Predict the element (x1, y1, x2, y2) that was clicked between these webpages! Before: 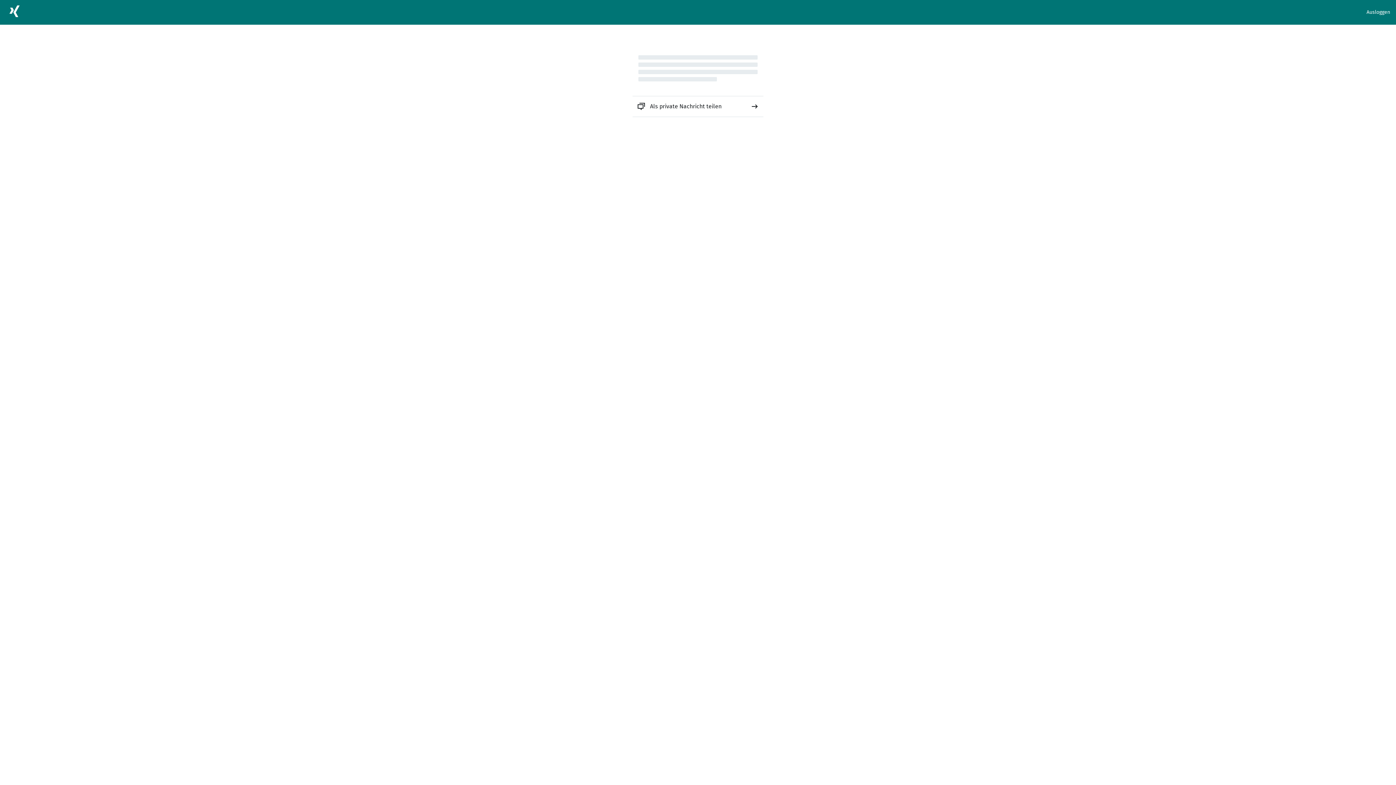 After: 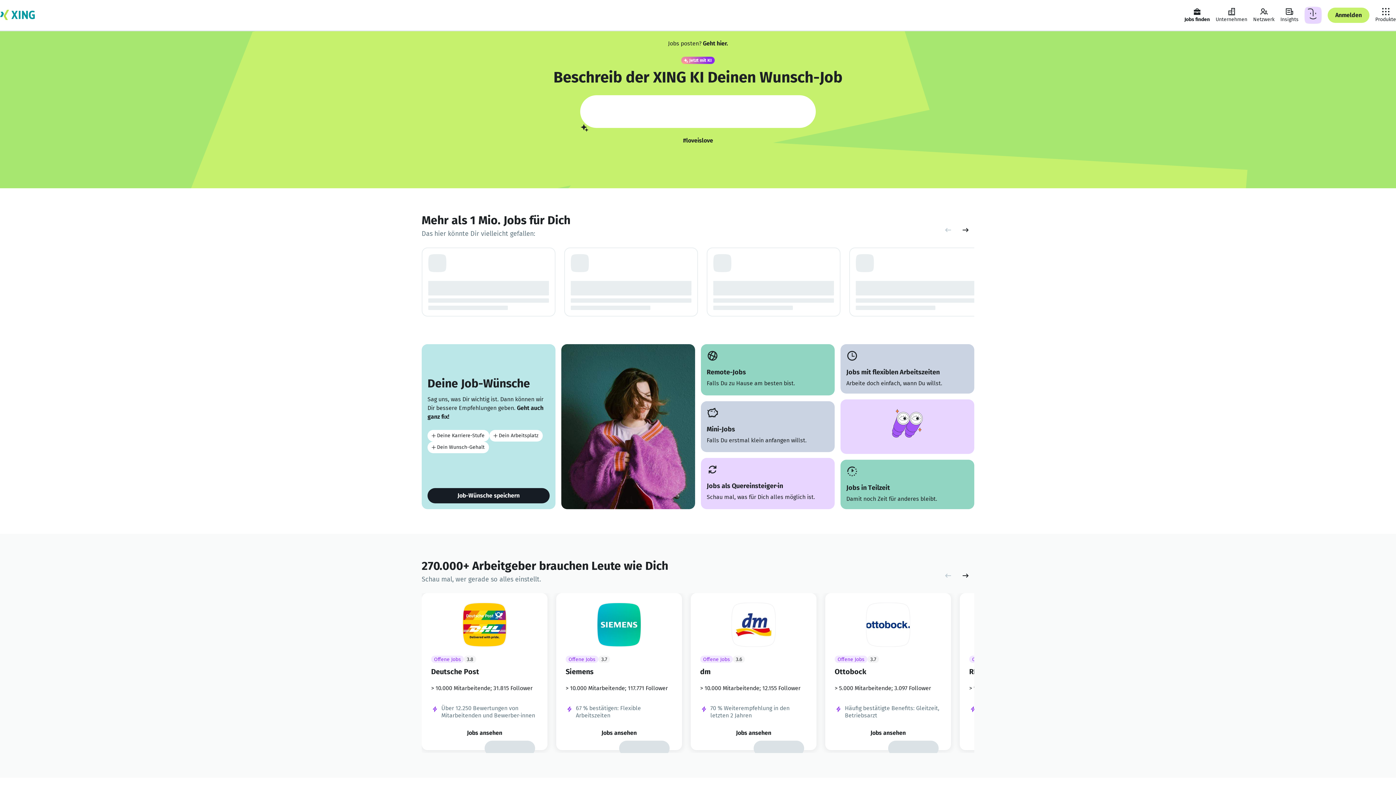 Action: bbox: (5, 2, 23, 22)